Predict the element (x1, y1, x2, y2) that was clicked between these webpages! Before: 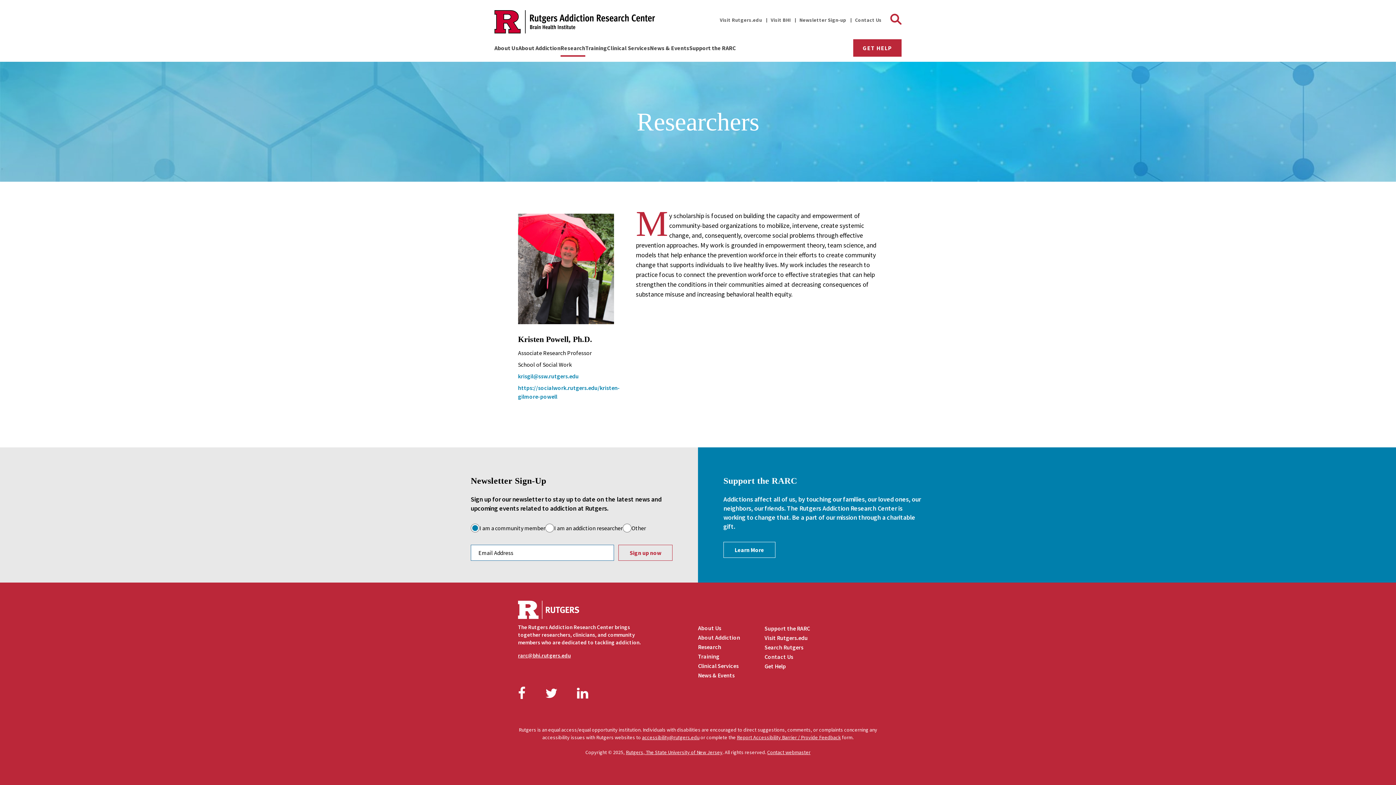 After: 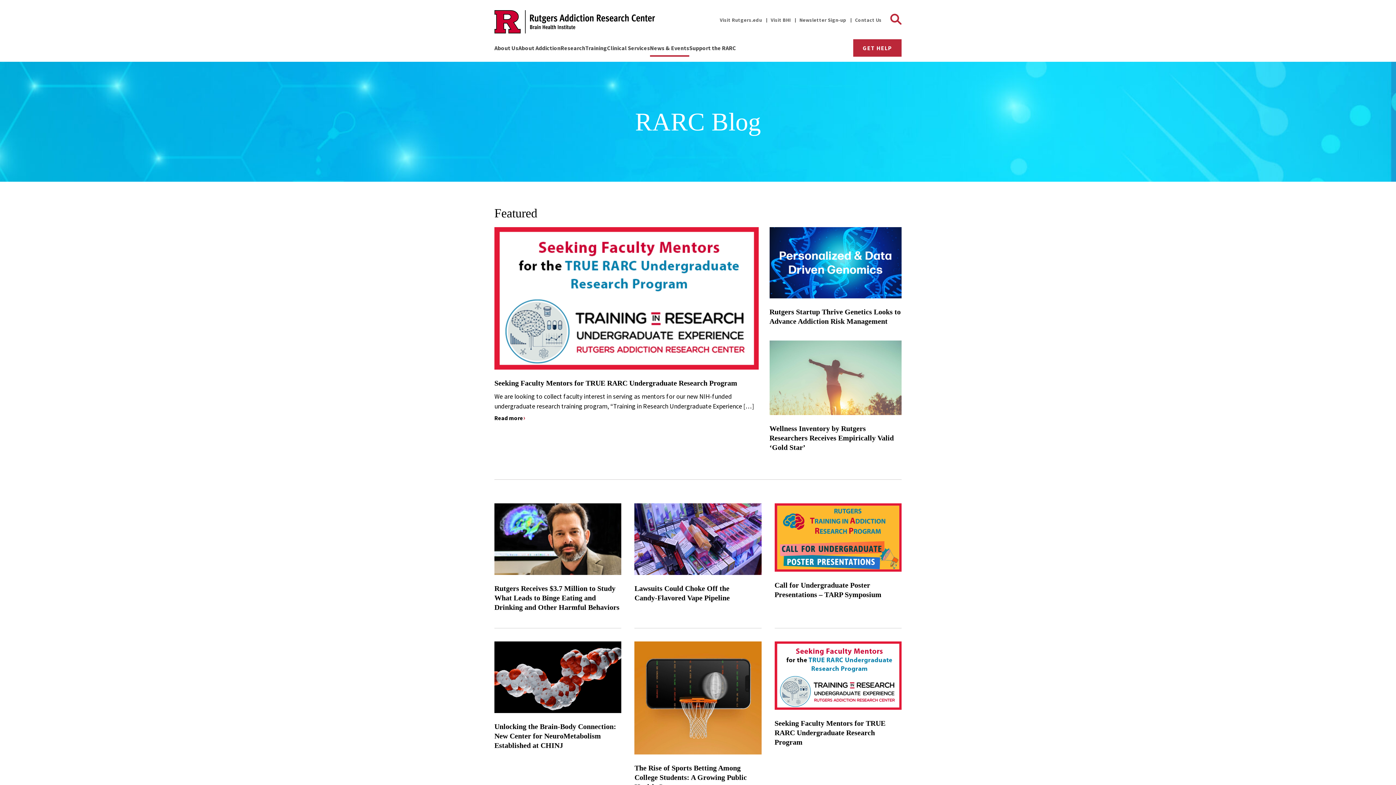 Action: bbox: (650, 39, 689, 56) label: News & Events